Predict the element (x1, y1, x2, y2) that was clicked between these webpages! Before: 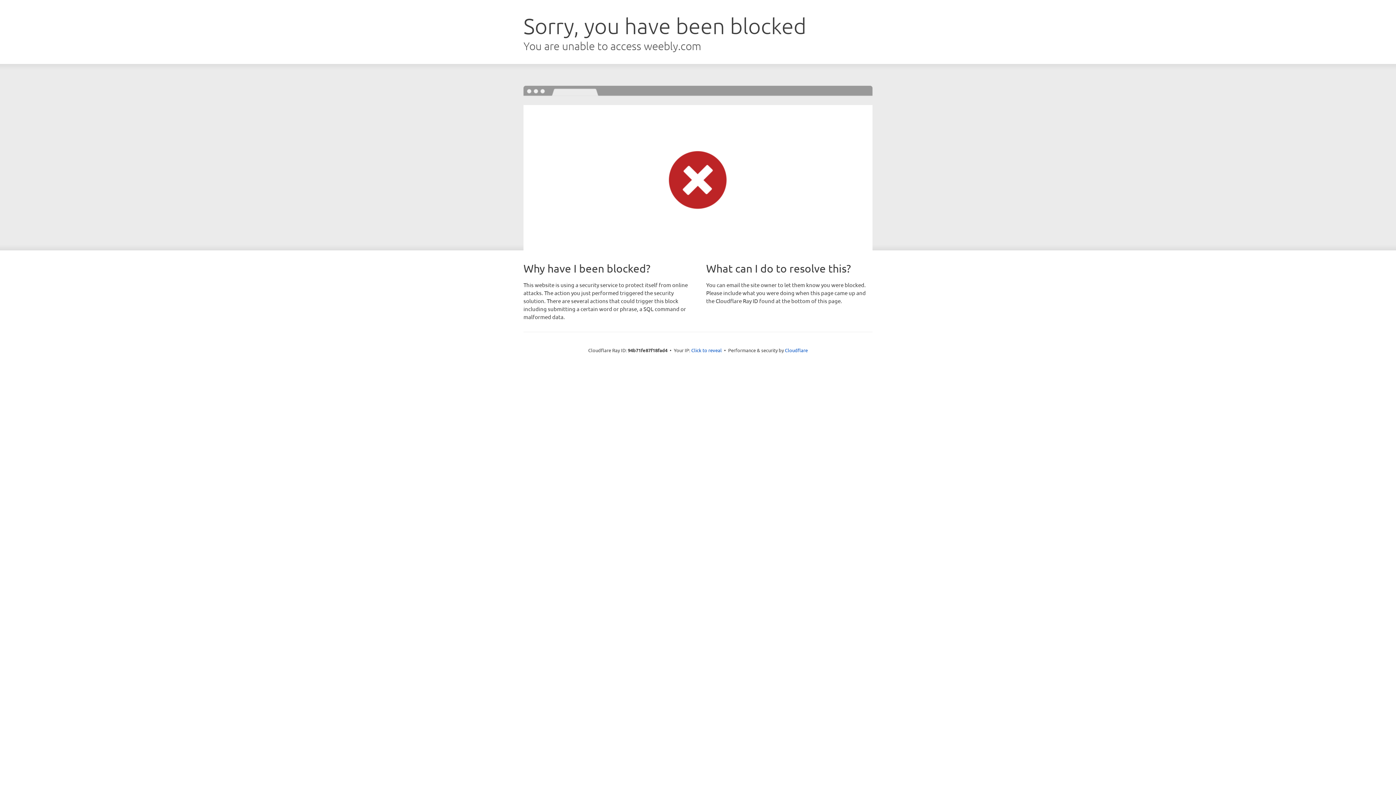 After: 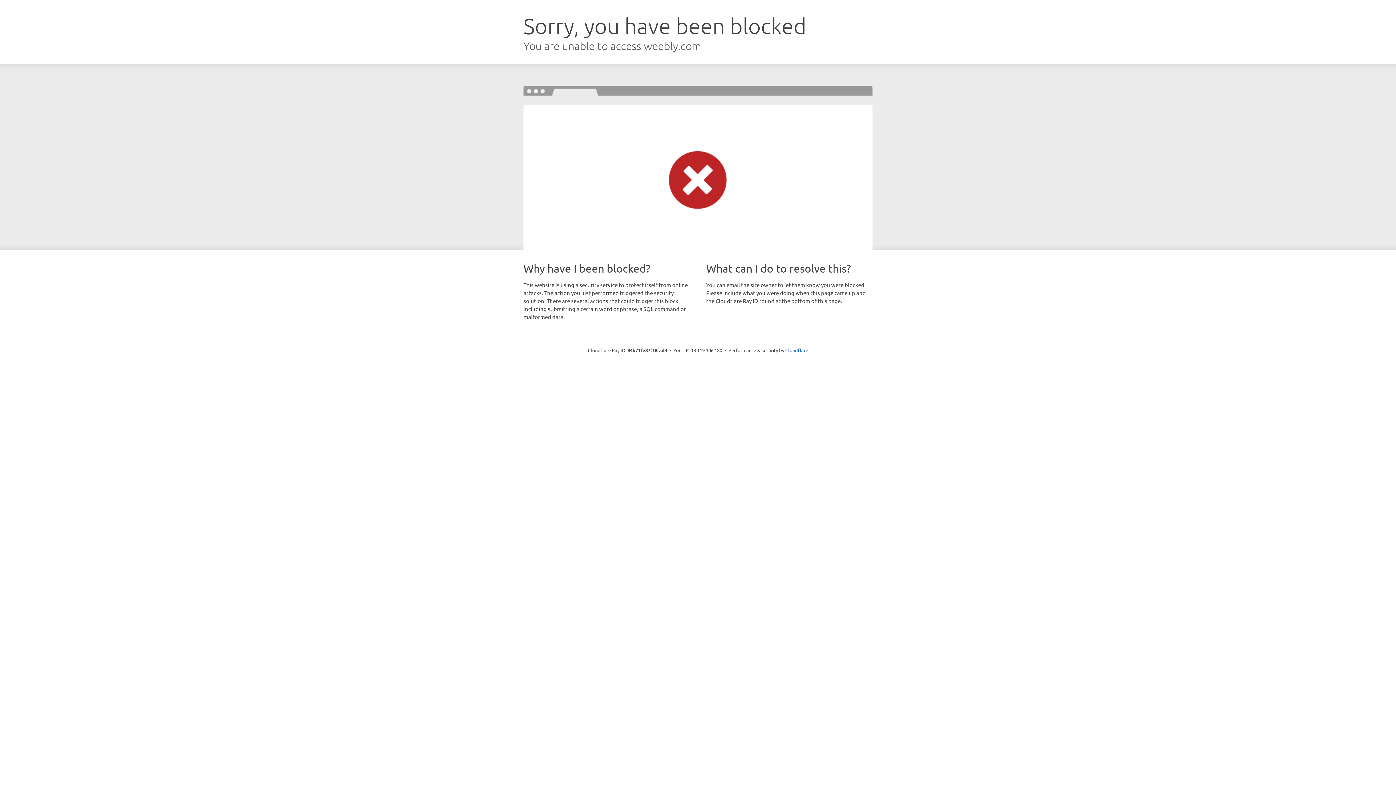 Action: bbox: (691, 346, 722, 353) label: Click to reveal